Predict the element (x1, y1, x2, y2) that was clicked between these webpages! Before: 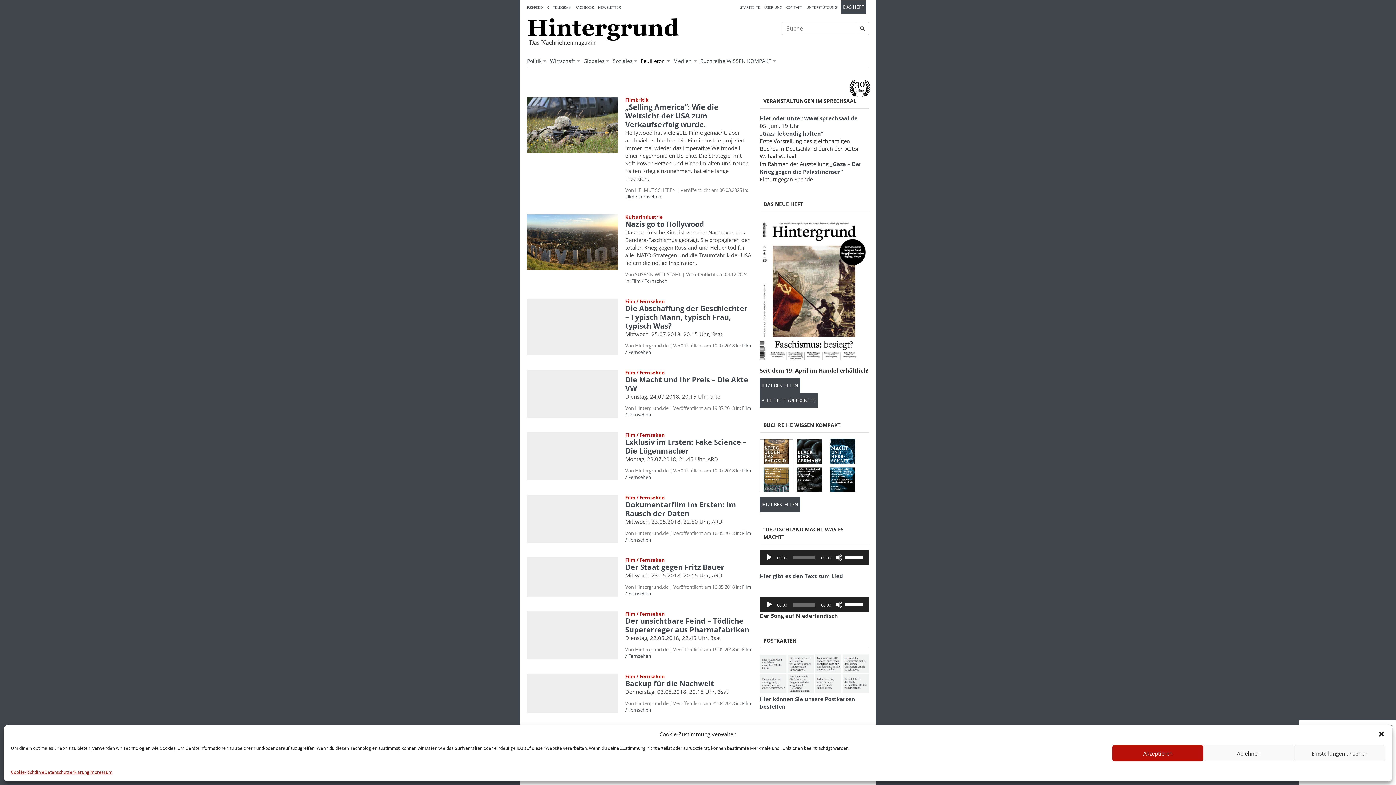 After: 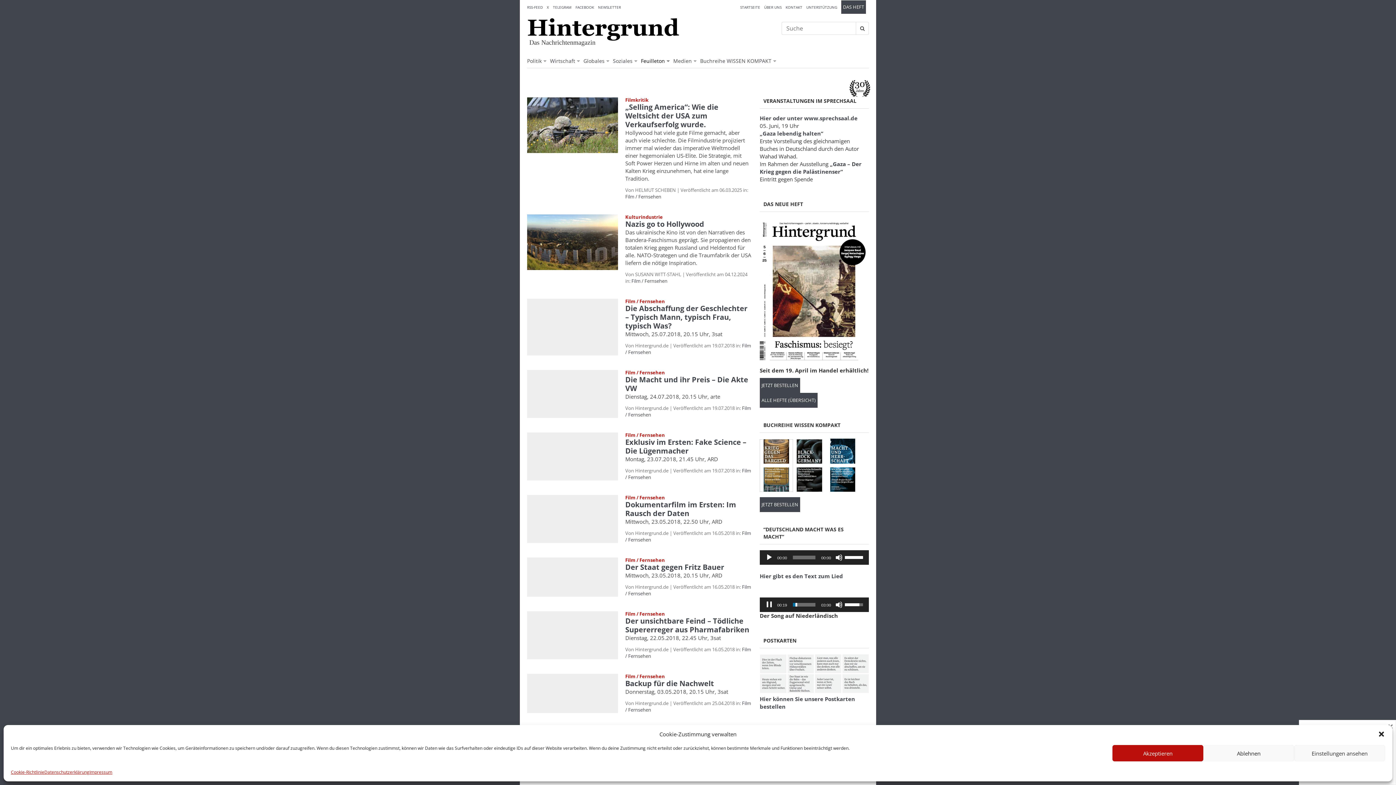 Action: bbox: (765, 601, 773, 608) label: Abspielen